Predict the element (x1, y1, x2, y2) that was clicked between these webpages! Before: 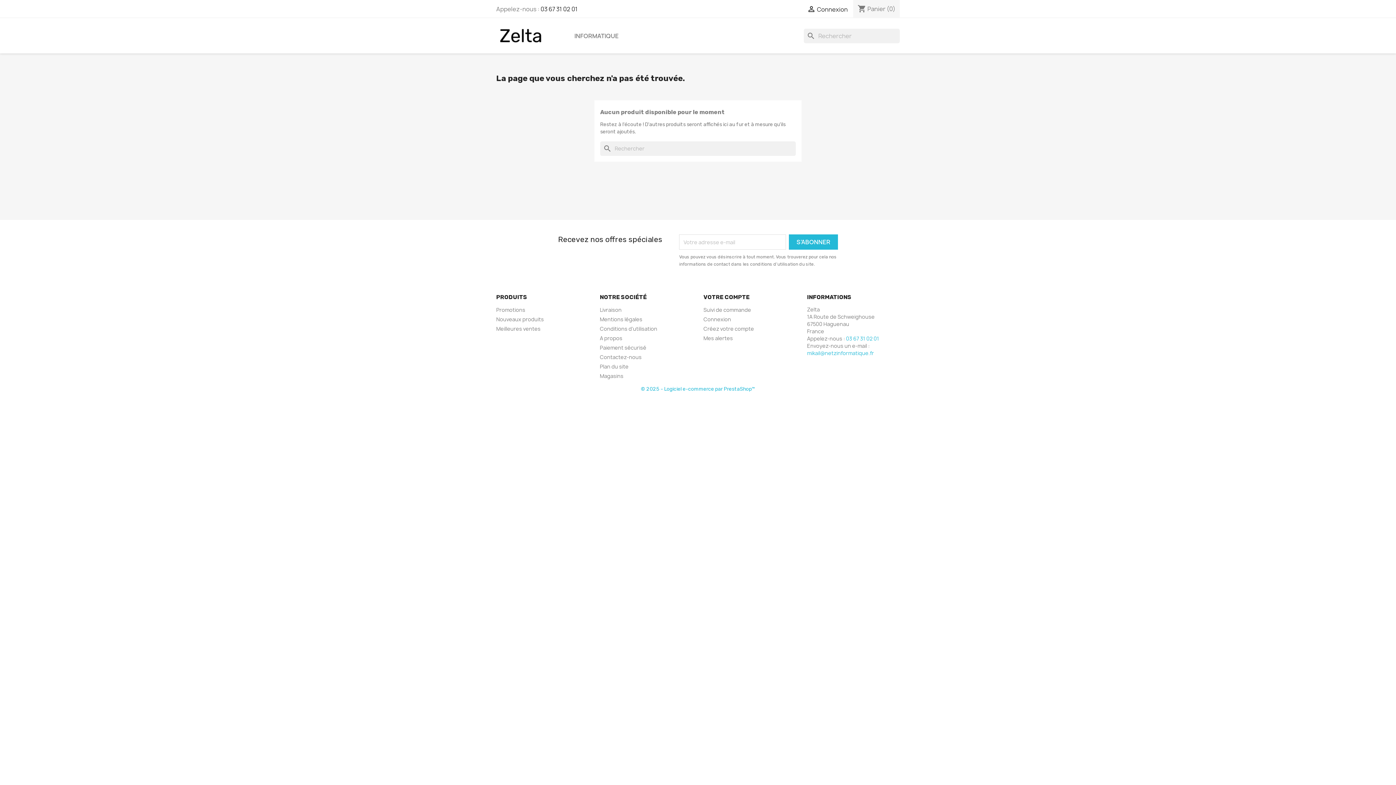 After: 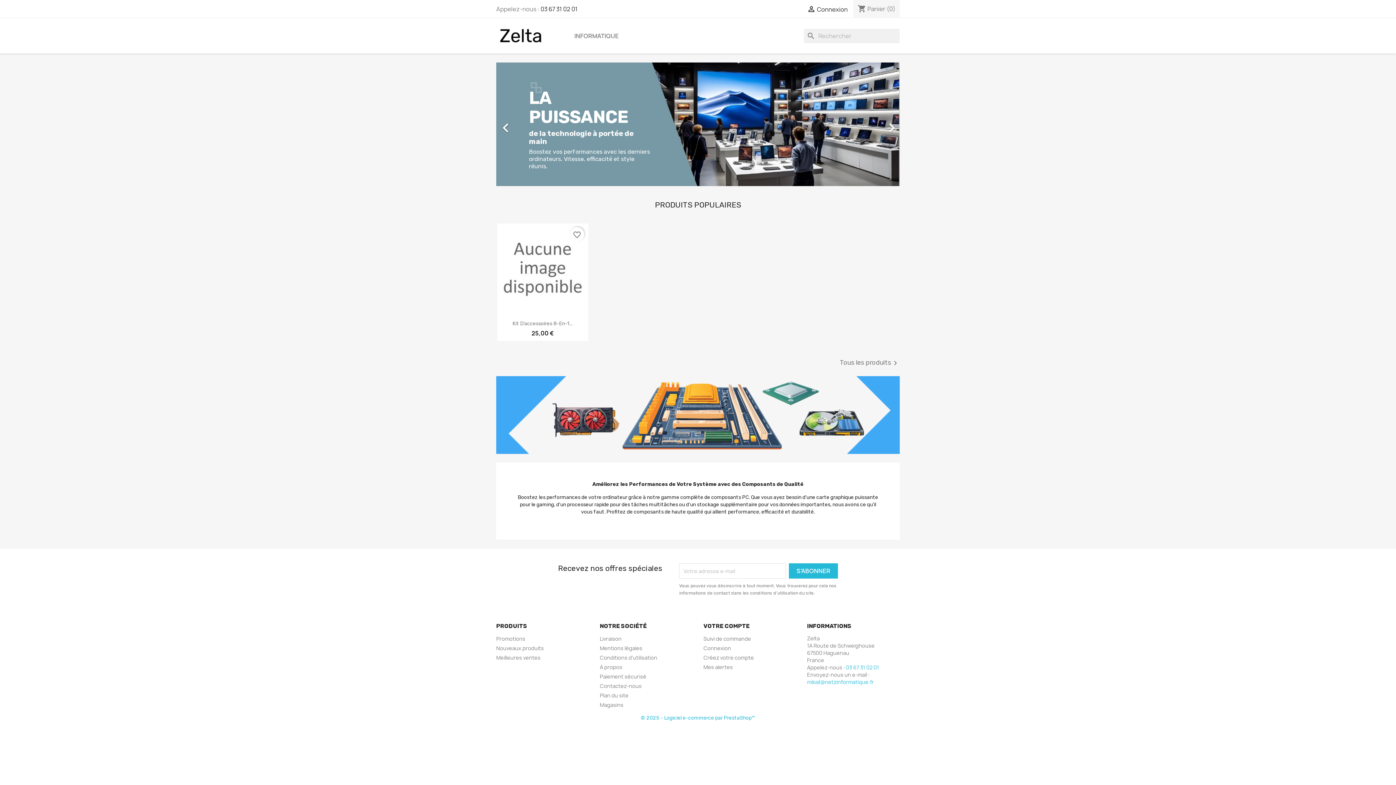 Action: bbox: (496, 31, 544, 39)